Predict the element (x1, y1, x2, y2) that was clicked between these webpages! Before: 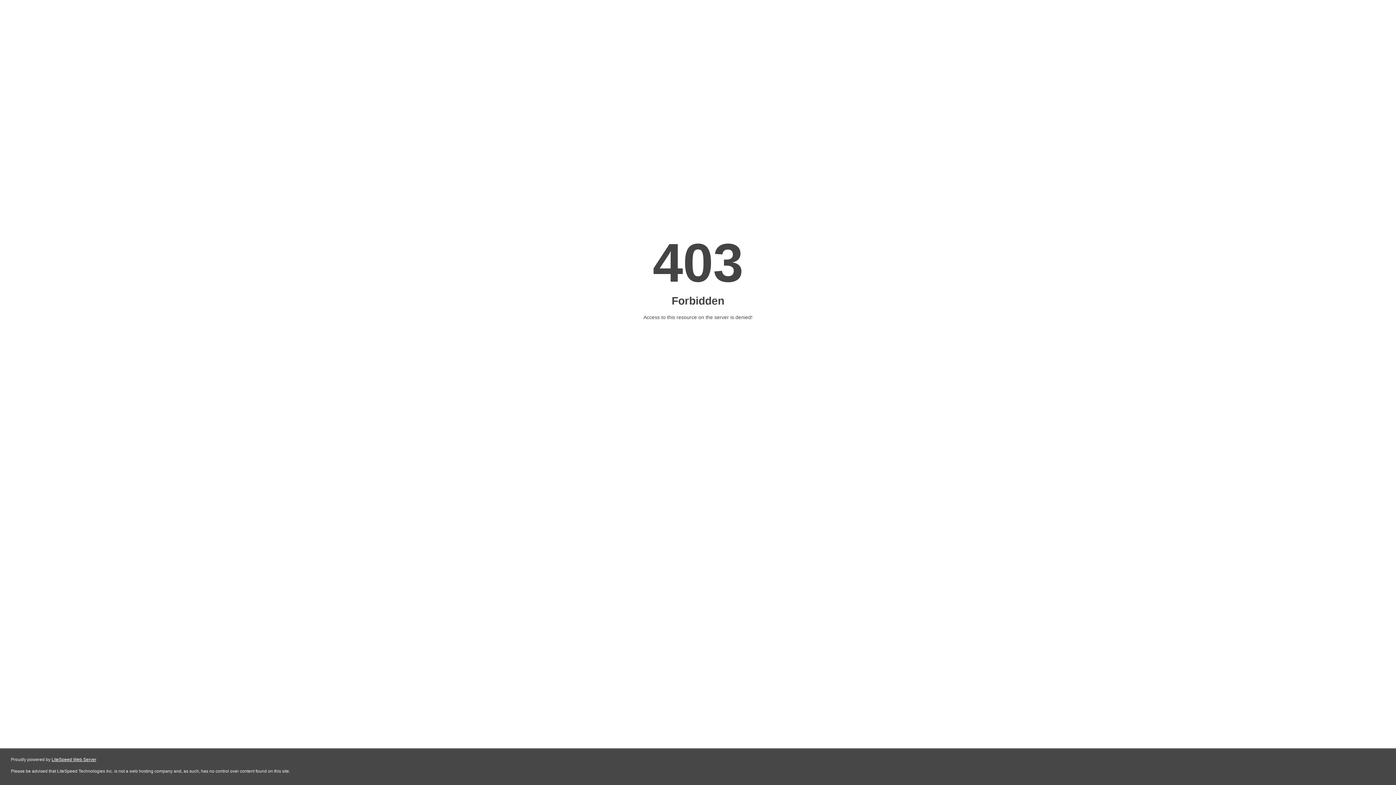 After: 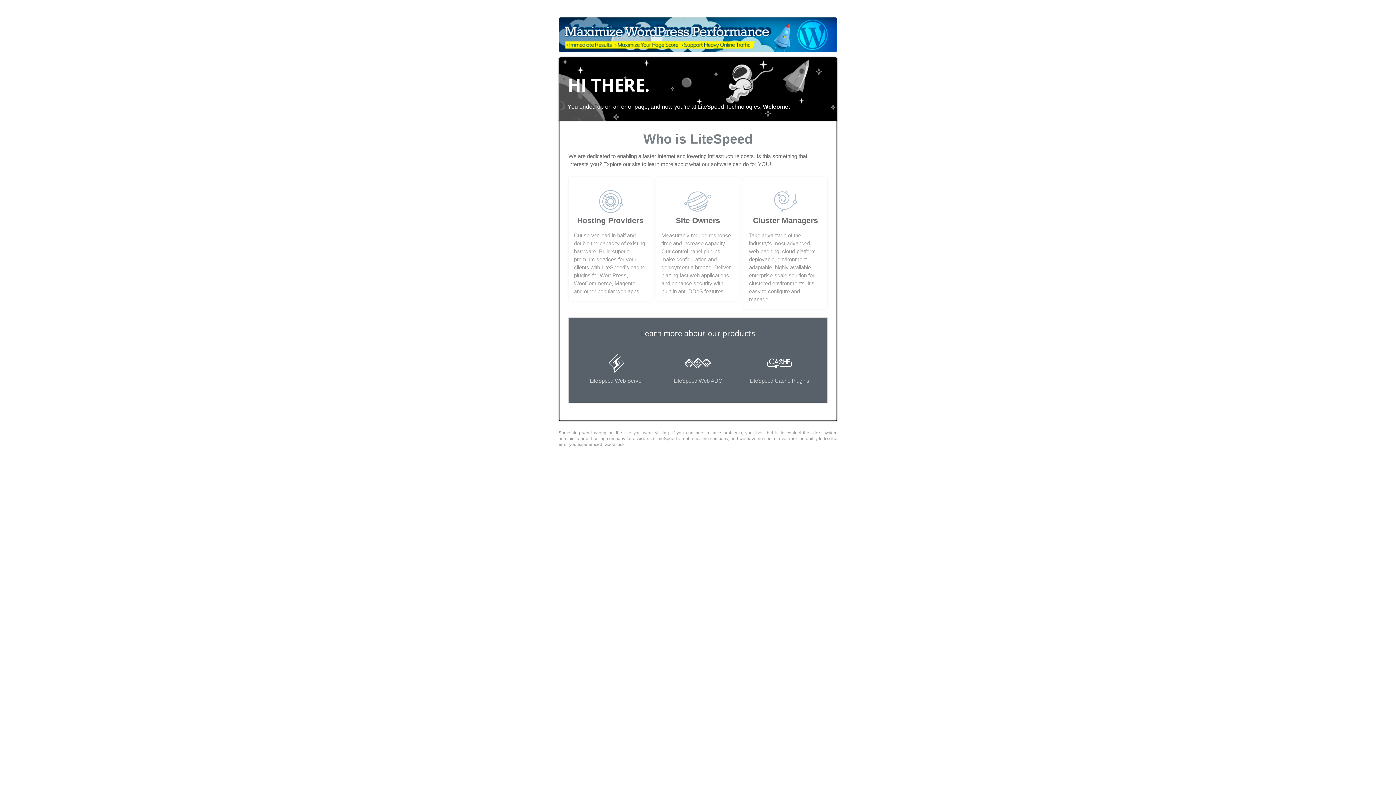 Action: bbox: (51, 757, 96, 762) label: LiteSpeed Web Server